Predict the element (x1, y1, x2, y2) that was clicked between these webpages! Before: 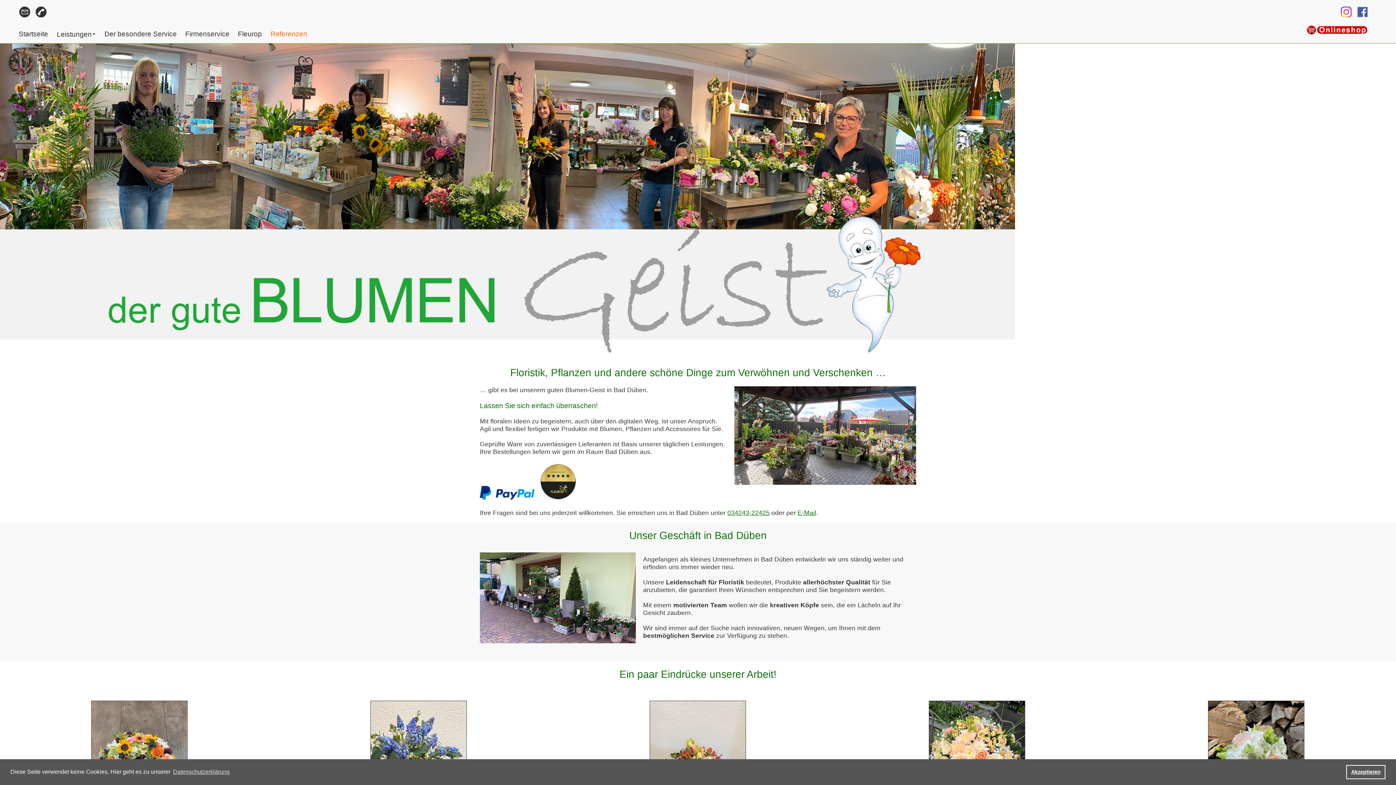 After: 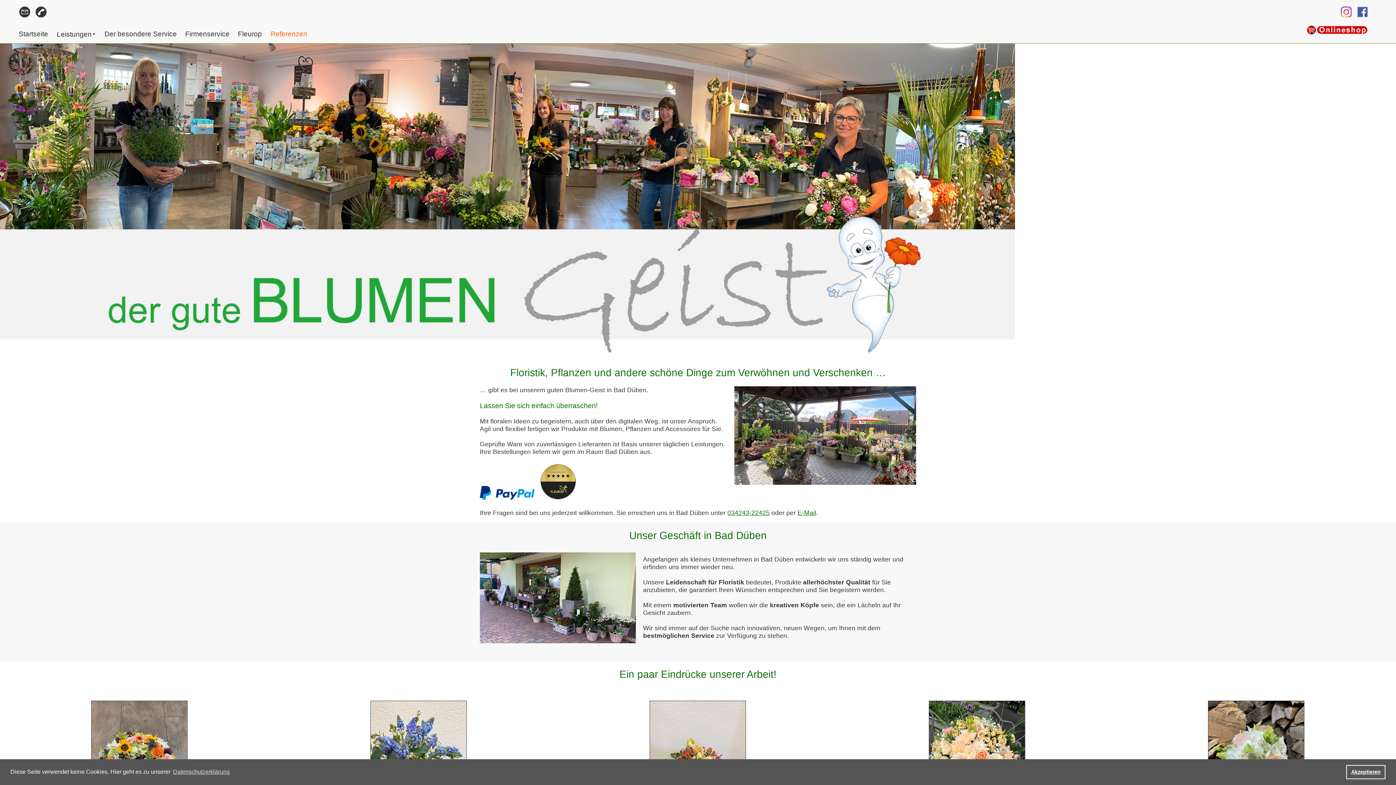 Action: bbox: (480, 494, 534, 501)